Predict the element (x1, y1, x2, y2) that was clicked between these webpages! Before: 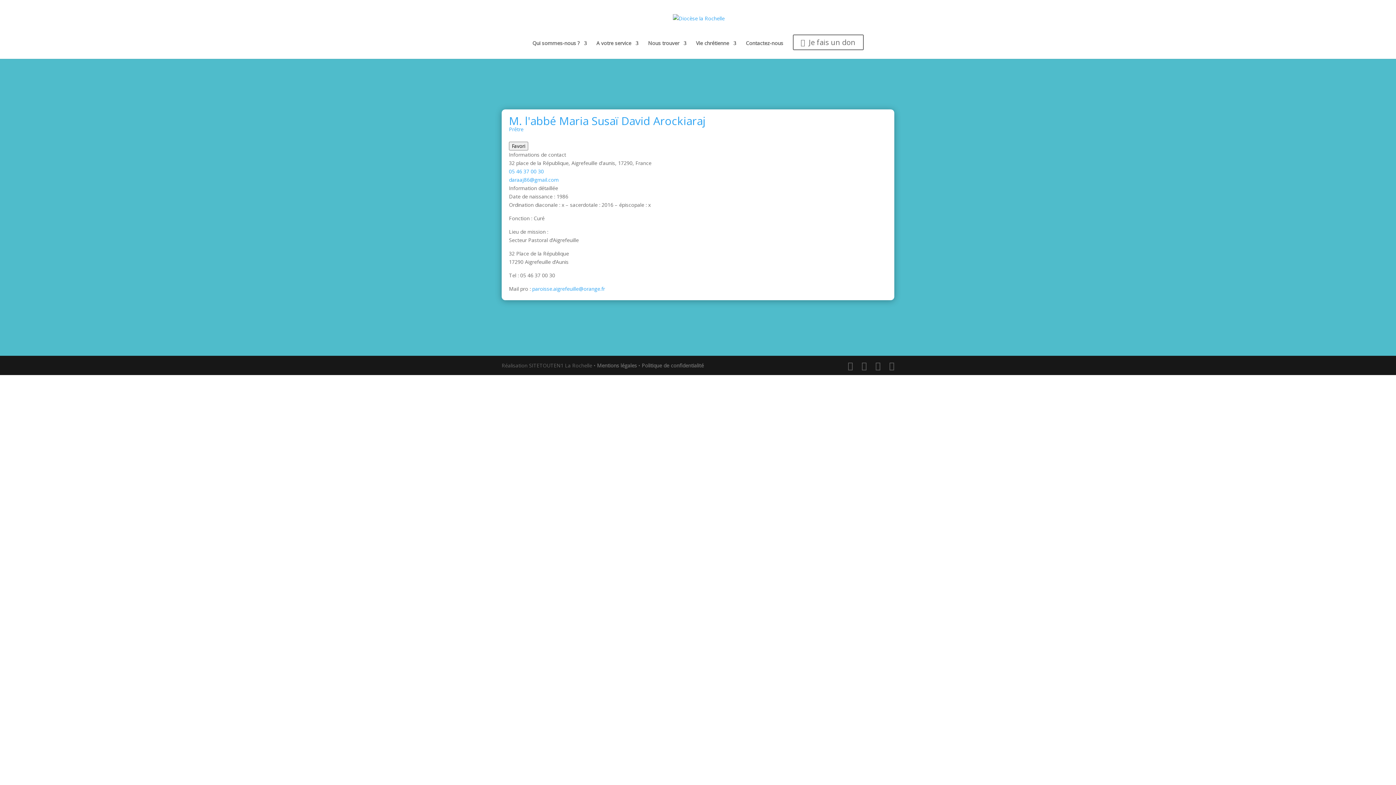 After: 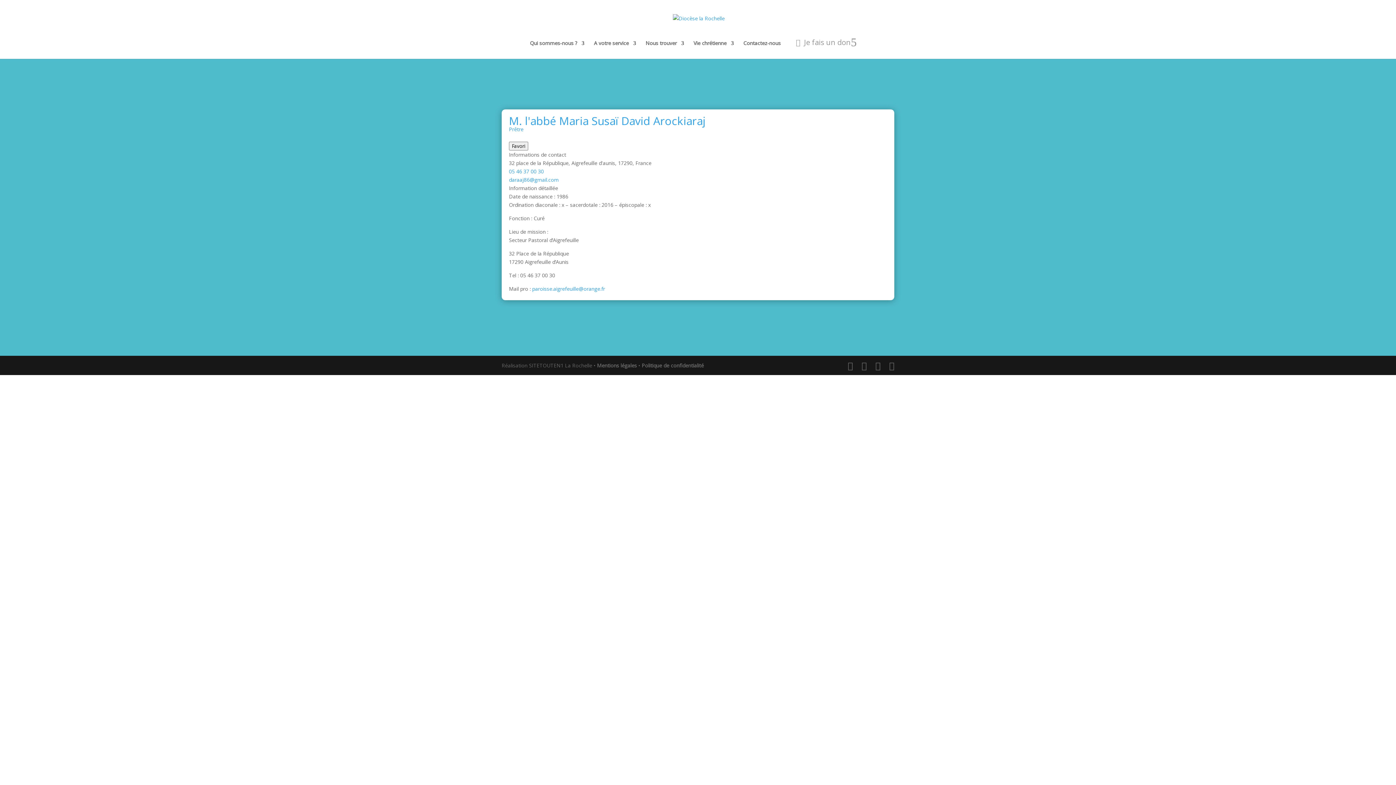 Action: label: Je fais un don bbox: (792, 36, 863, 58)